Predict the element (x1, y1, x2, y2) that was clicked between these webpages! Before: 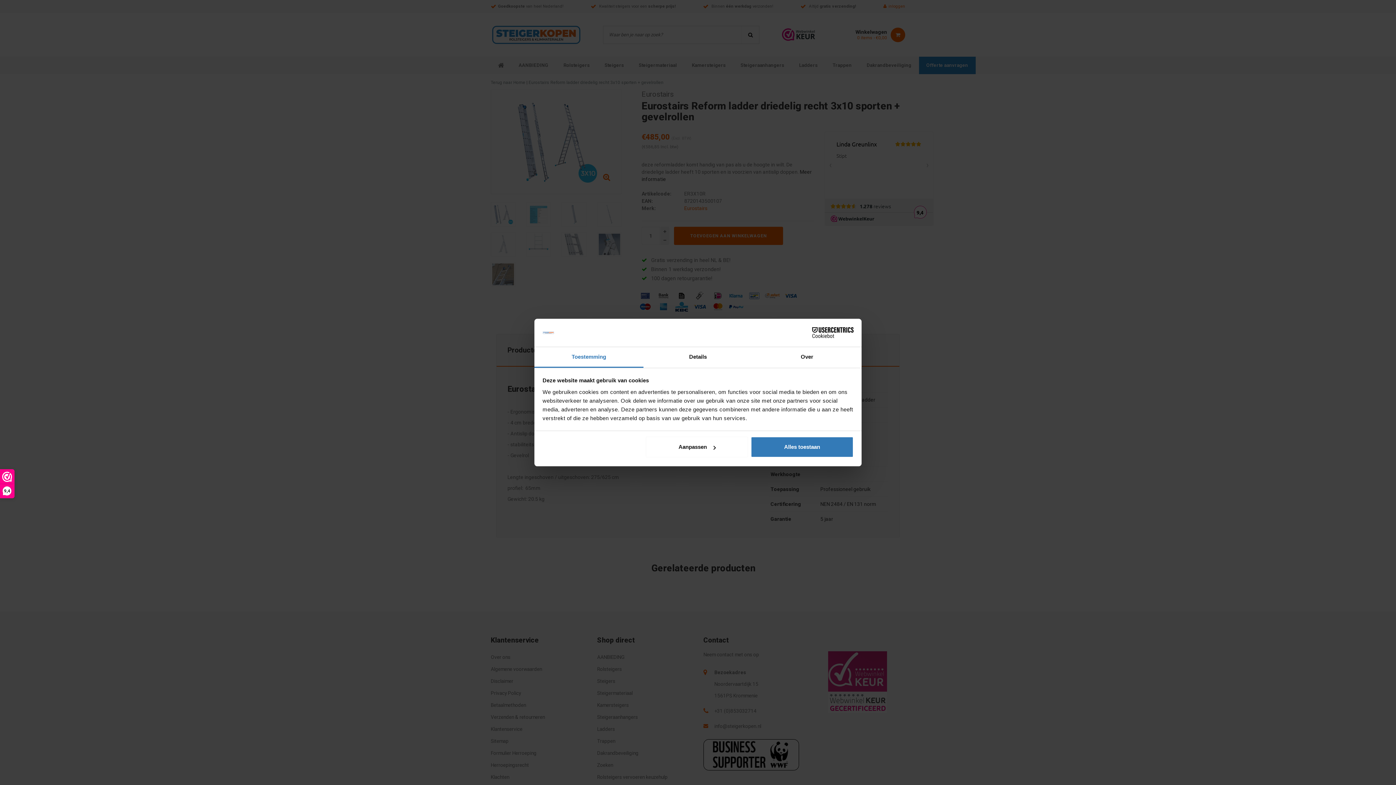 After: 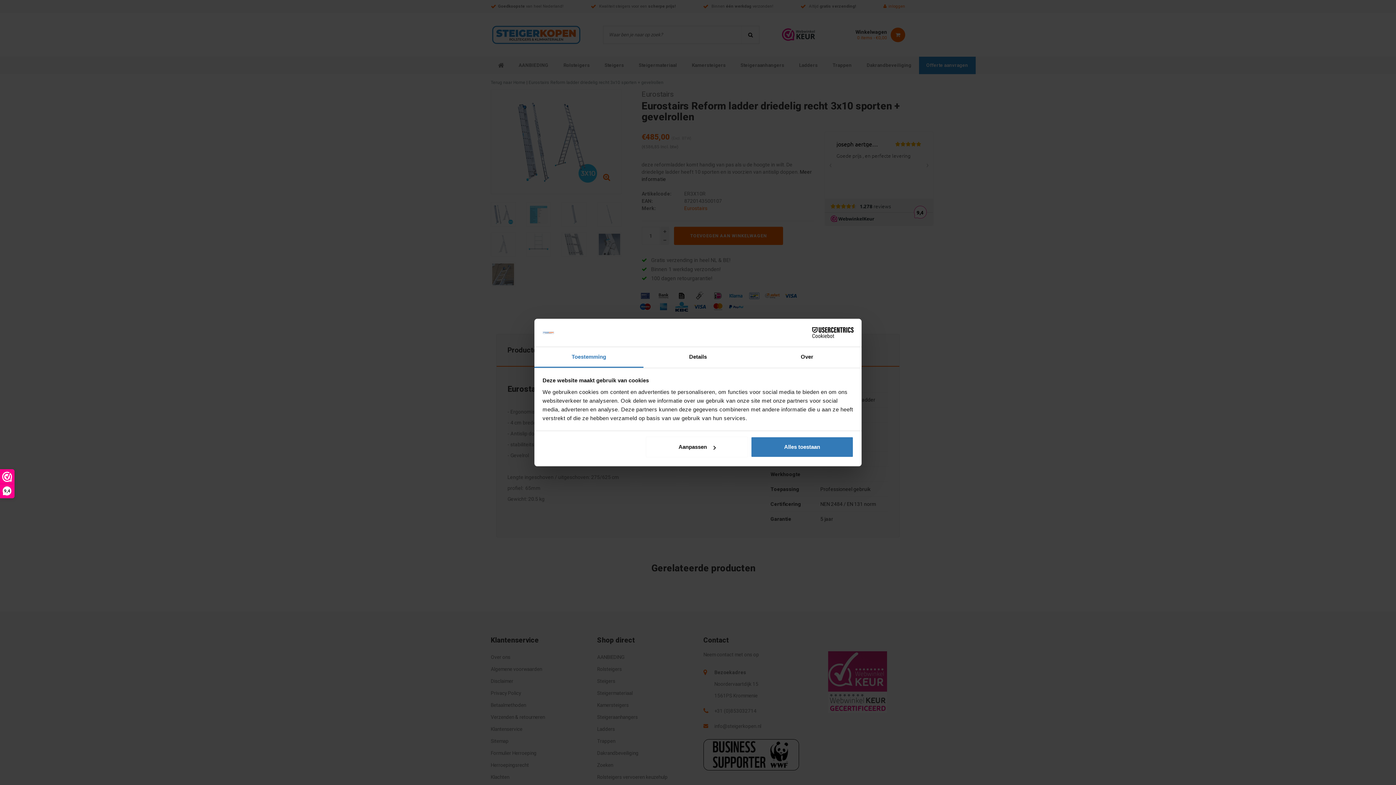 Action: bbox: (790, 327, 853, 338) label: Cookiebot - opens in a new window